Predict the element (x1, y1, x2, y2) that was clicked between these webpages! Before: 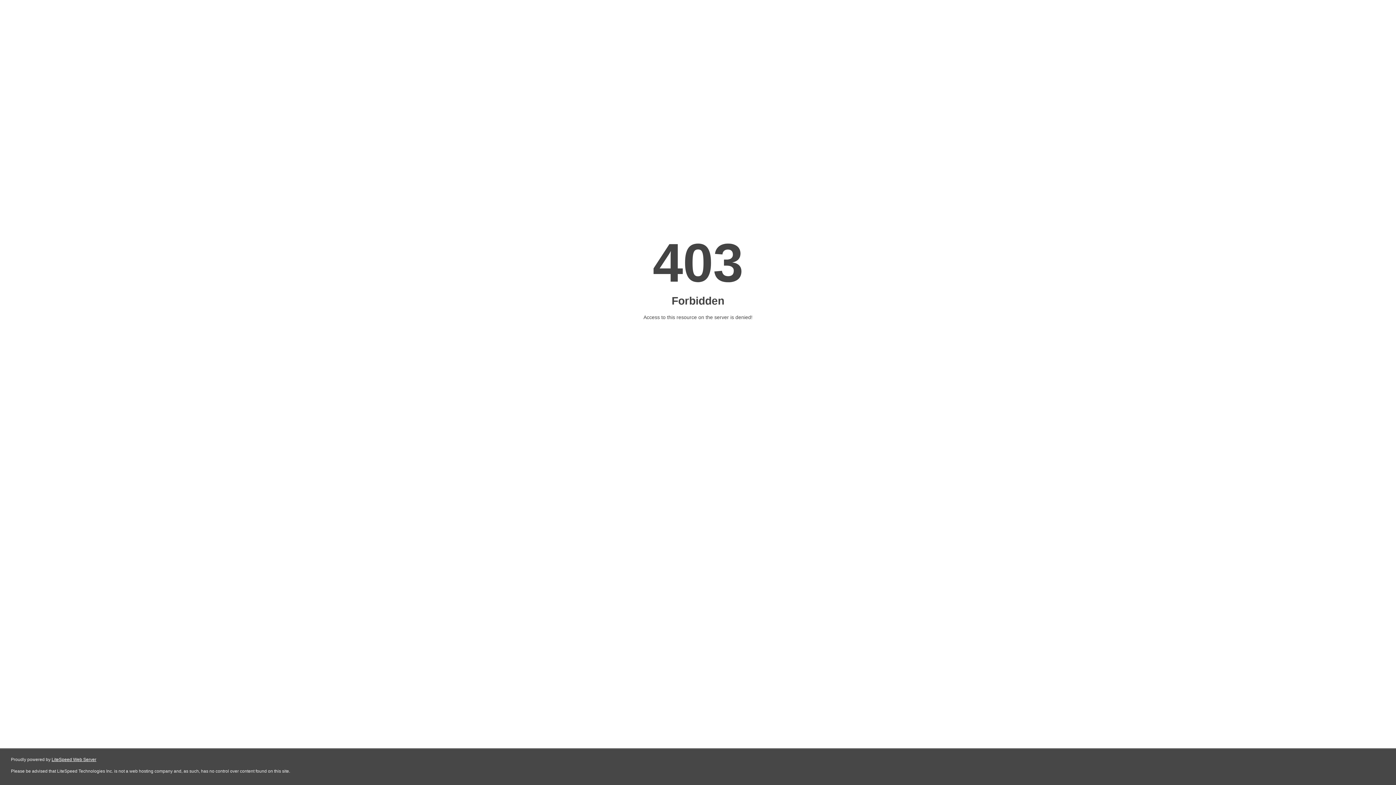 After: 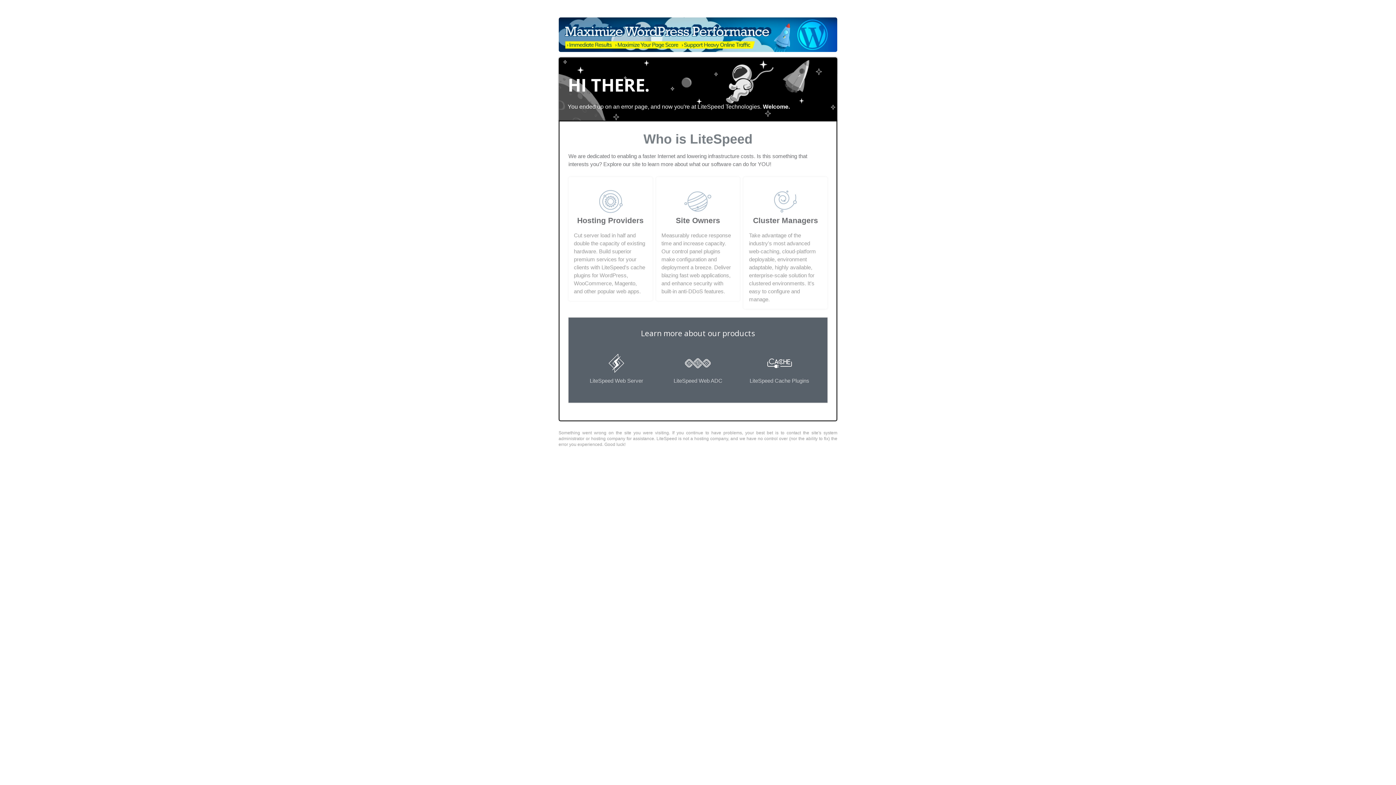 Action: bbox: (51, 757, 96, 762) label: LiteSpeed Web Server